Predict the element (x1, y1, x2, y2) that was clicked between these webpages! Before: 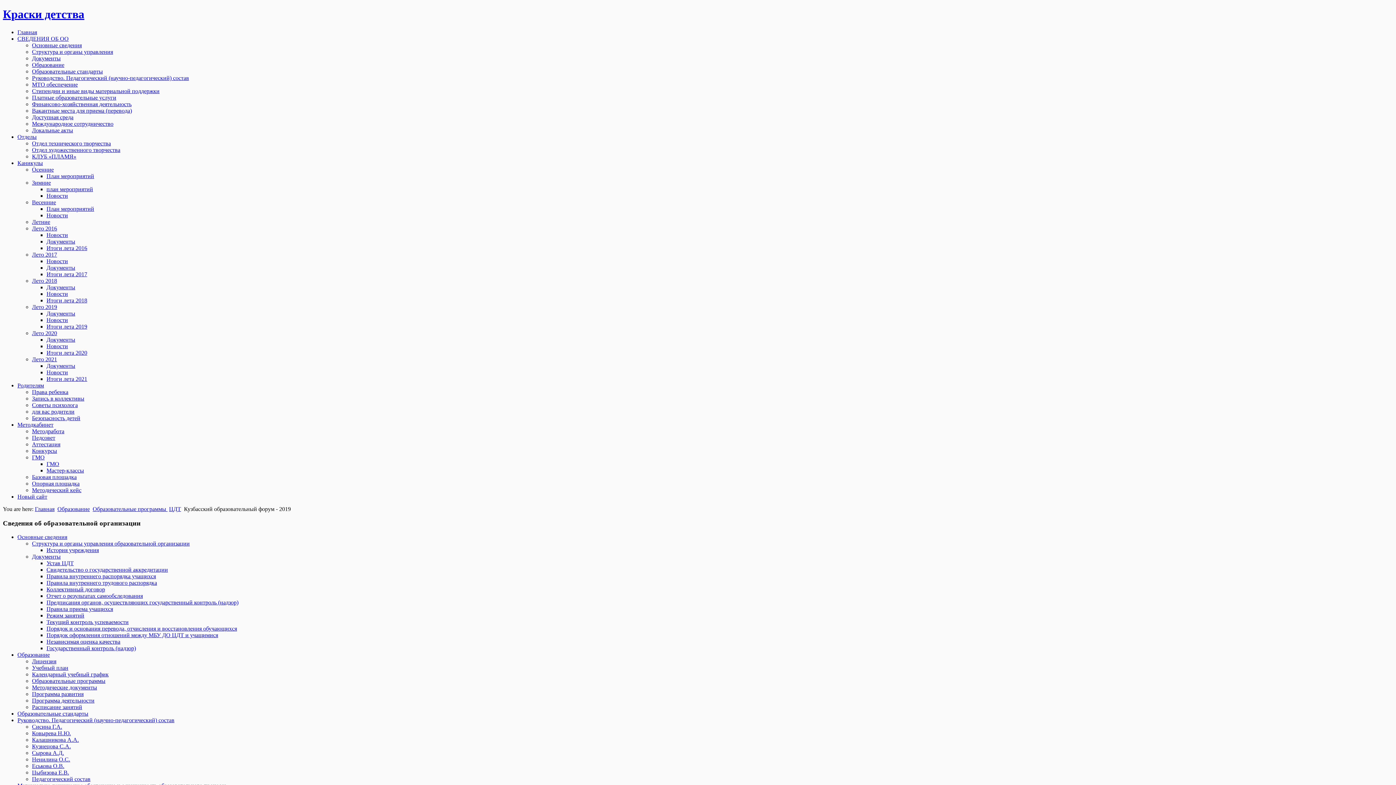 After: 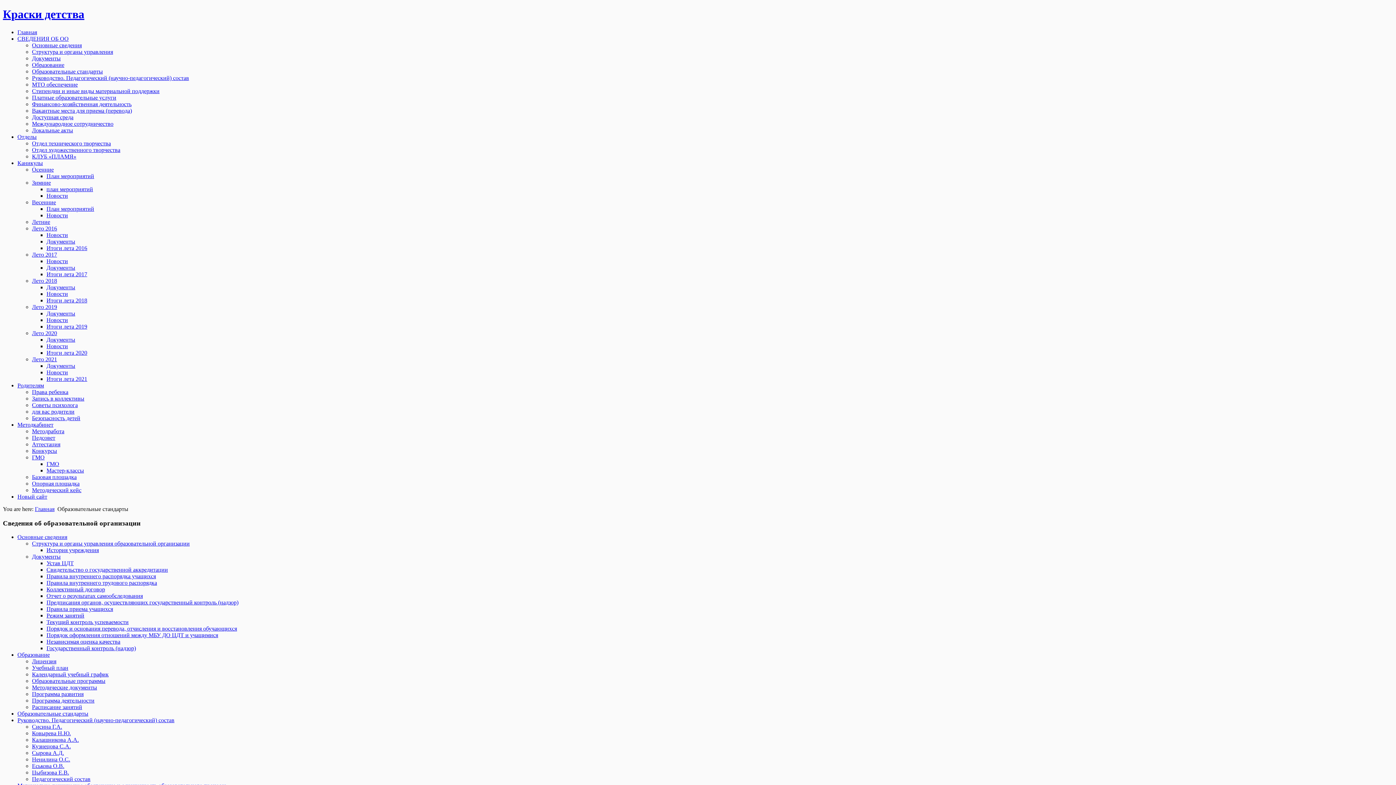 Action: label: Образовательные стандарты bbox: (17, 711, 88, 717)